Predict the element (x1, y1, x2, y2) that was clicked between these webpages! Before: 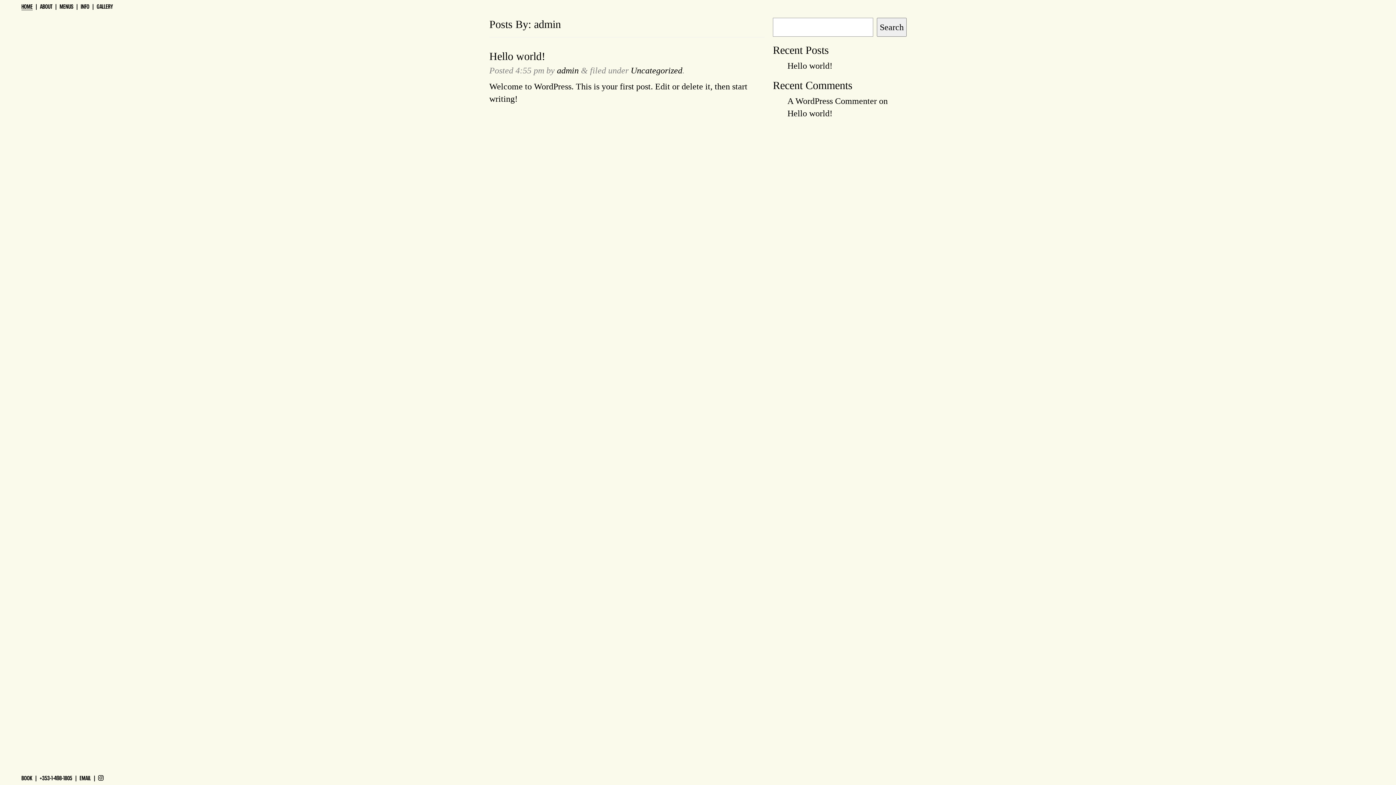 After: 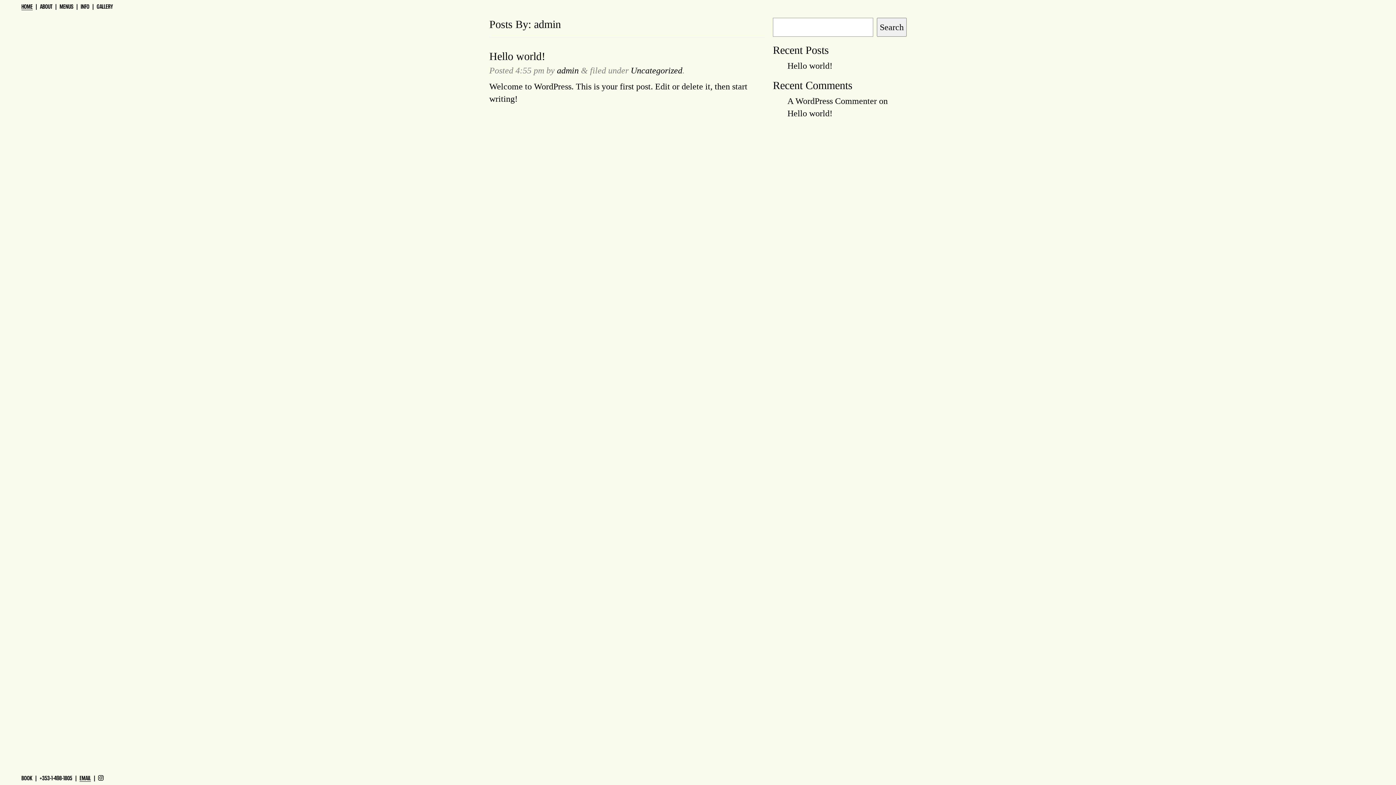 Action: label: EMAIL bbox: (79, 774, 90, 781)